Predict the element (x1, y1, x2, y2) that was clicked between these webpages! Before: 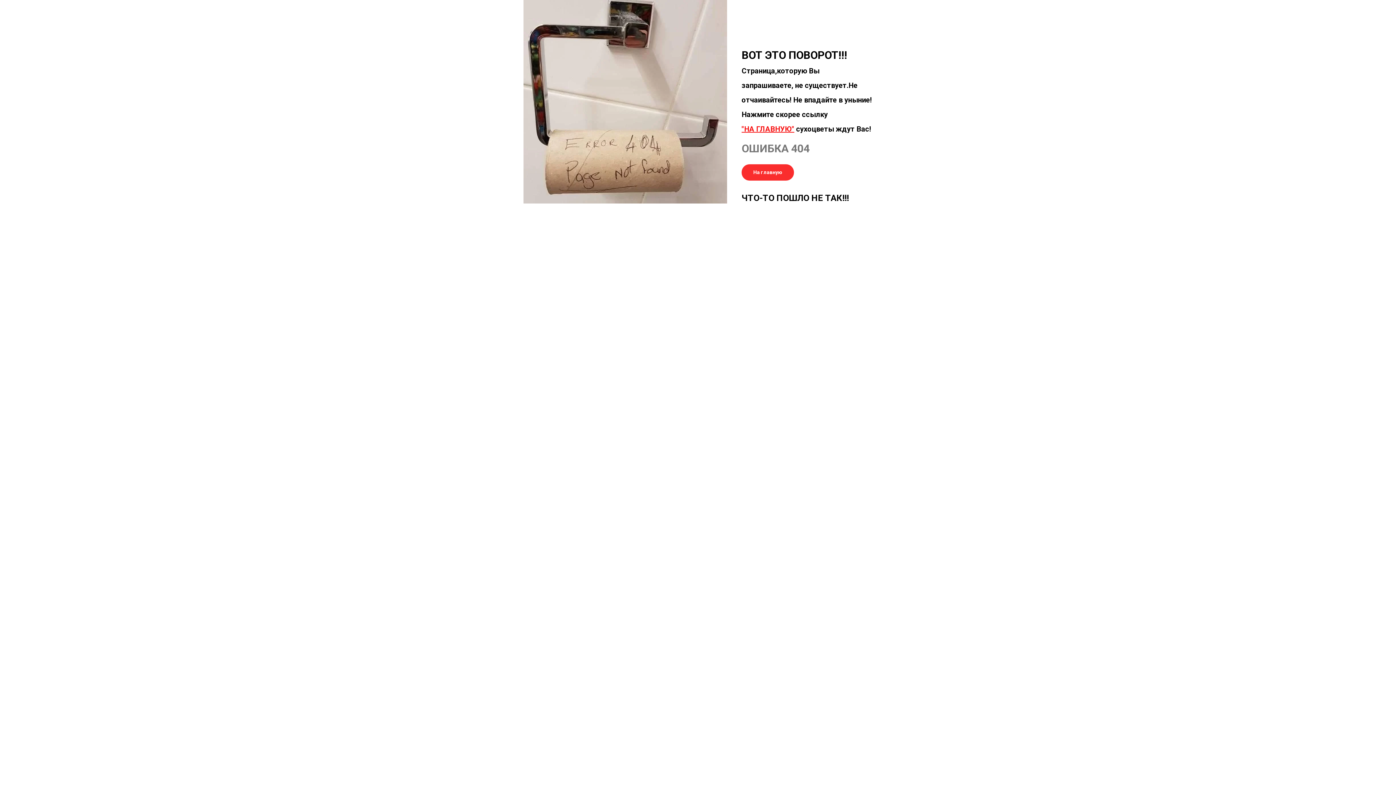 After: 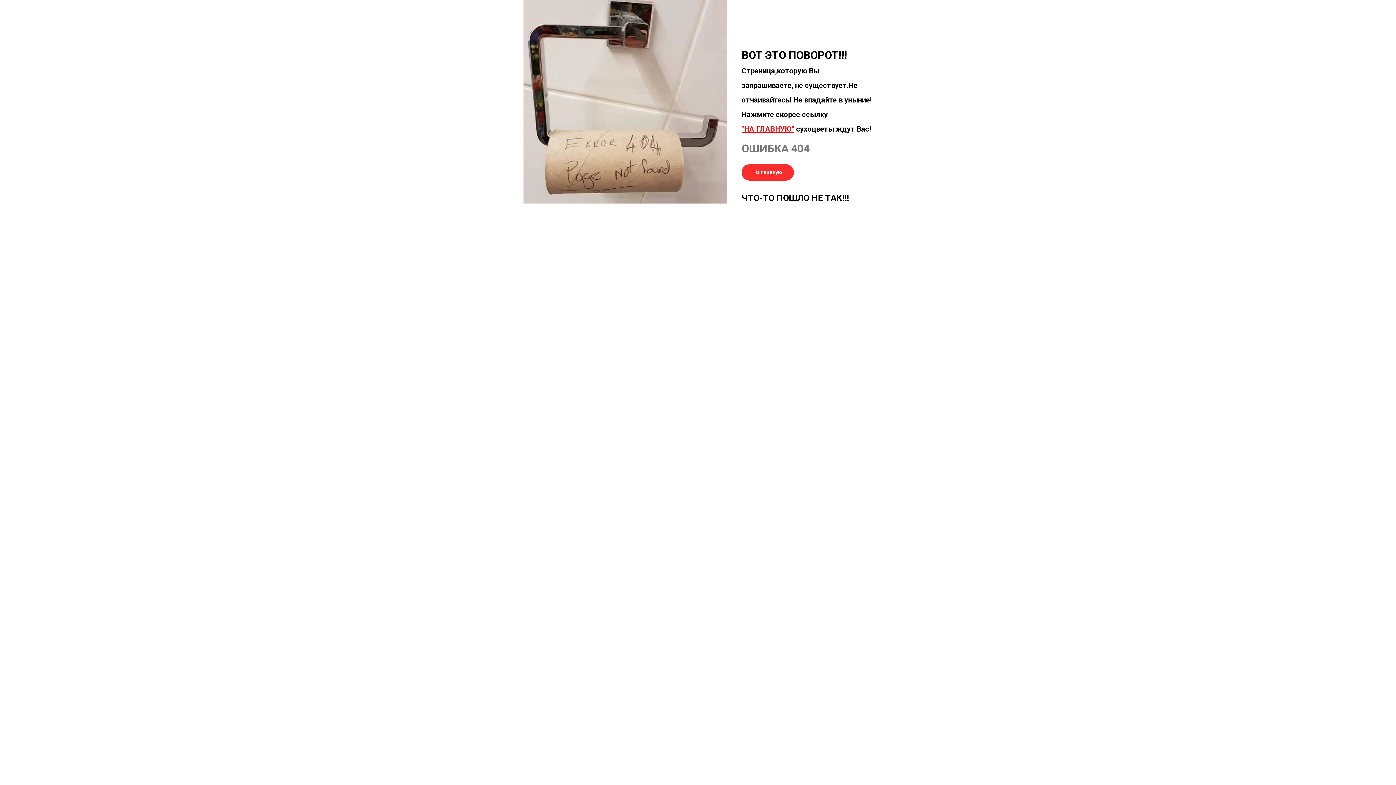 Action: label: На главную bbox: (741, 164, 794, 180)